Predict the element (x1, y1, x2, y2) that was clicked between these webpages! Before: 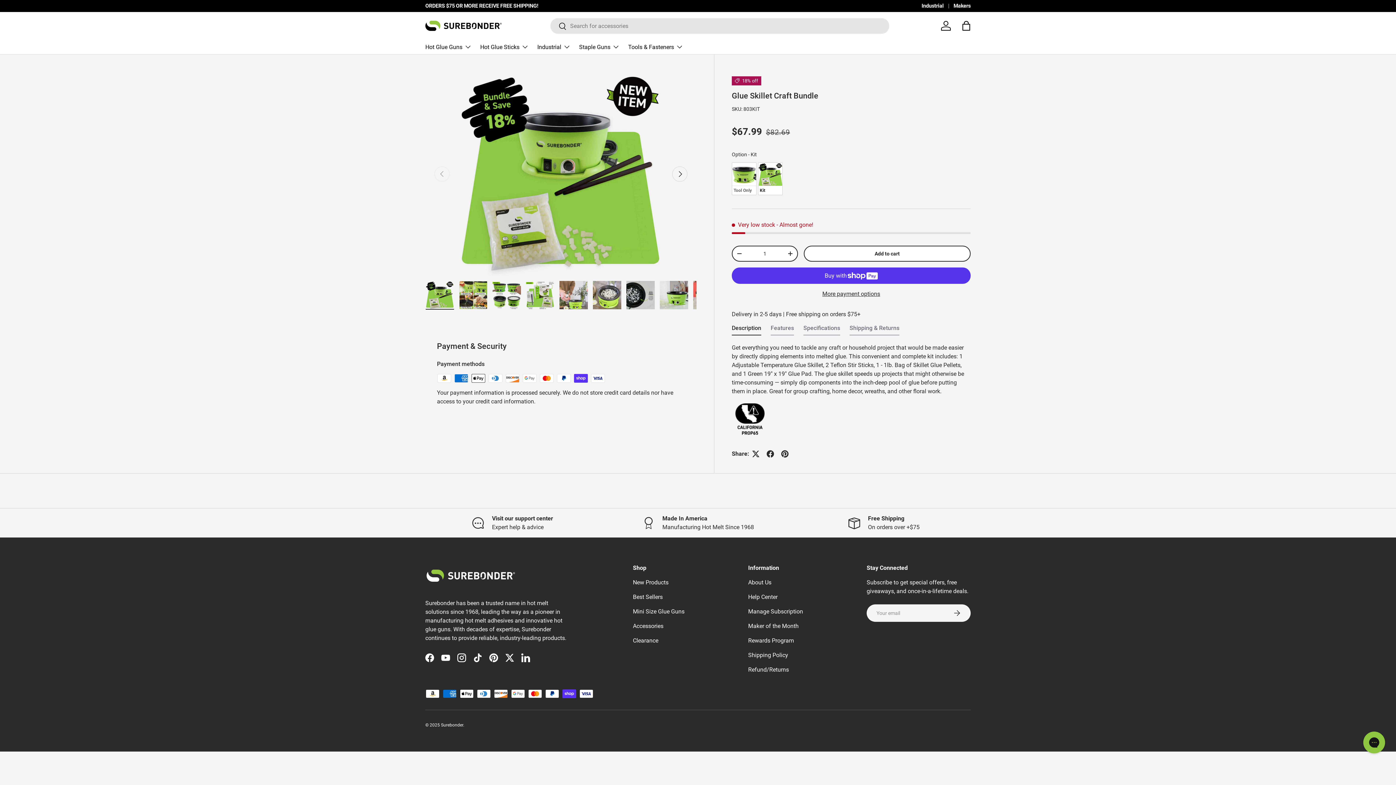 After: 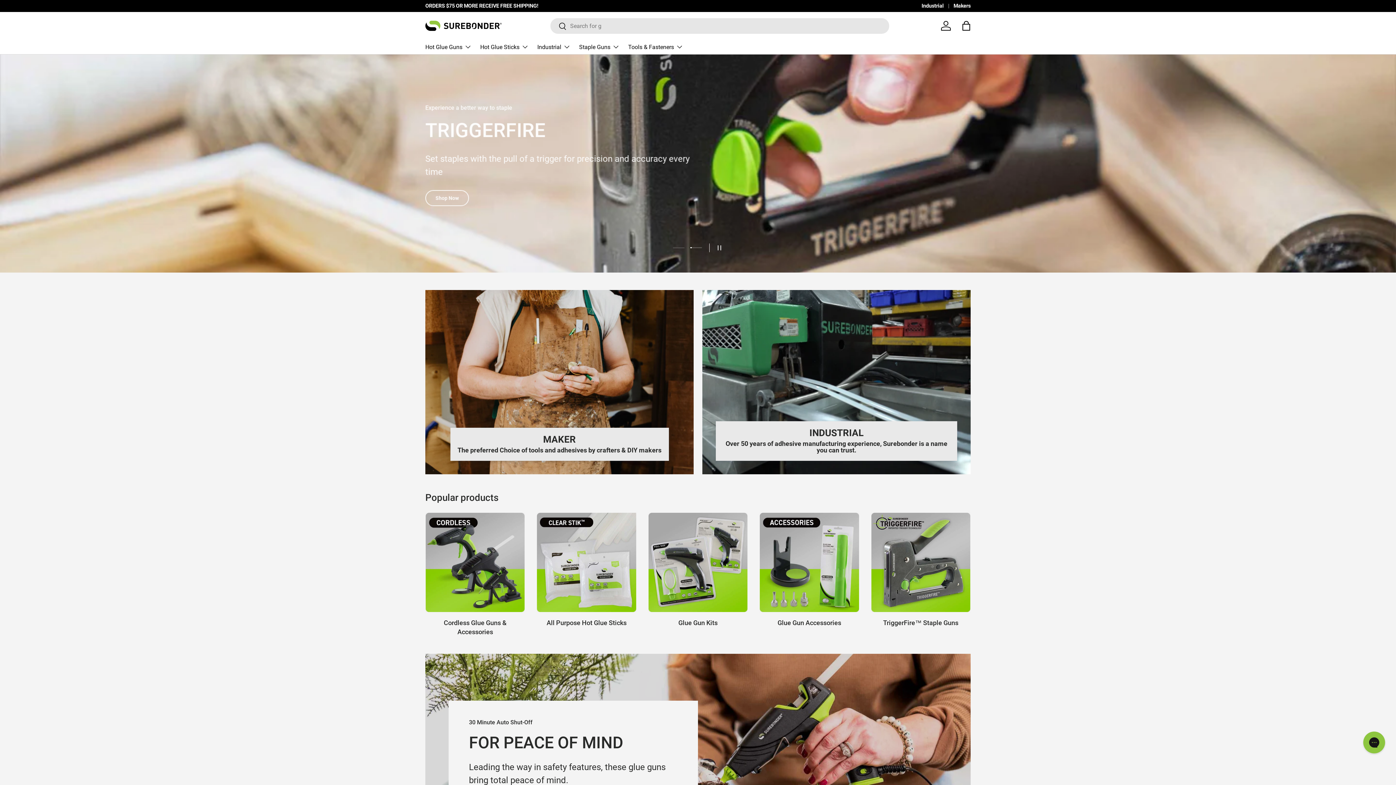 Action: bbox: (425, 20, 501, 31)